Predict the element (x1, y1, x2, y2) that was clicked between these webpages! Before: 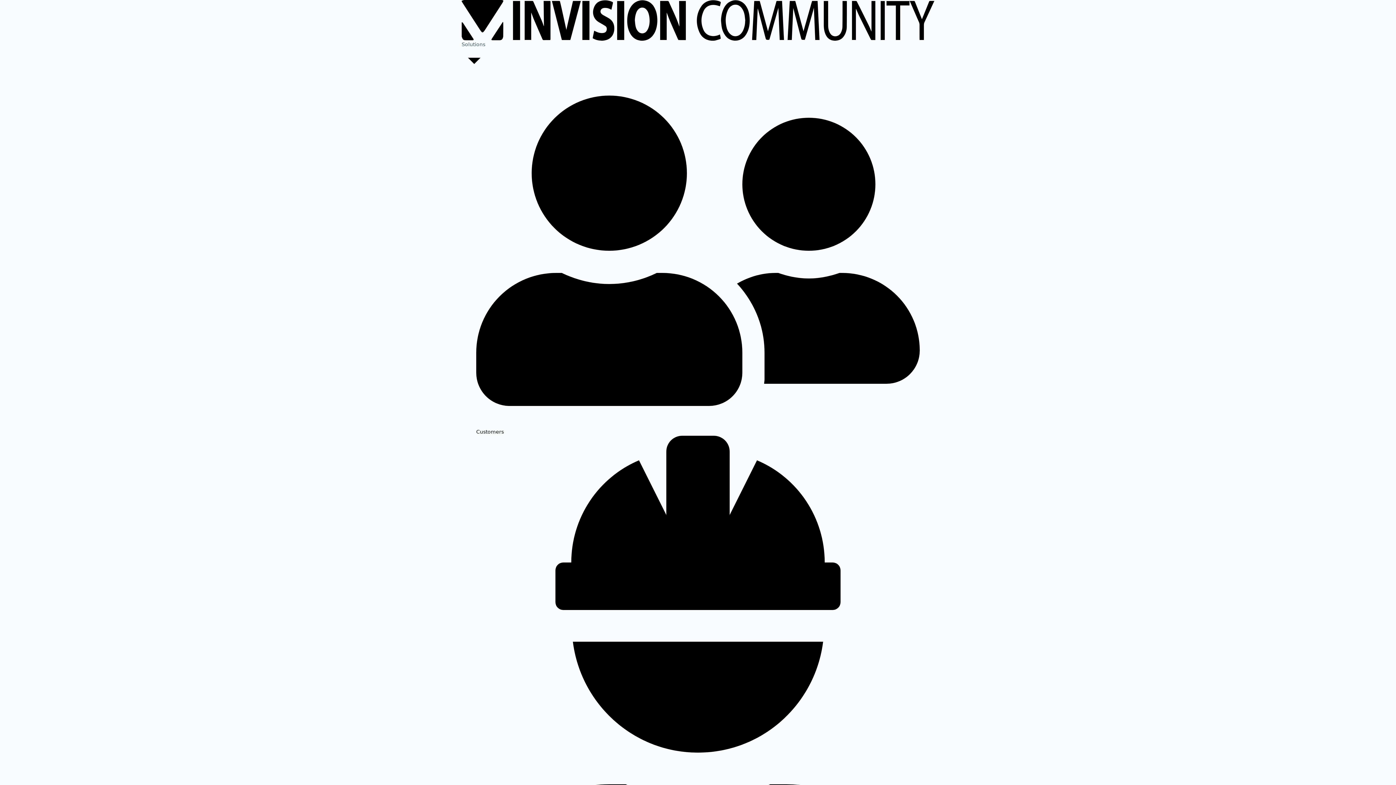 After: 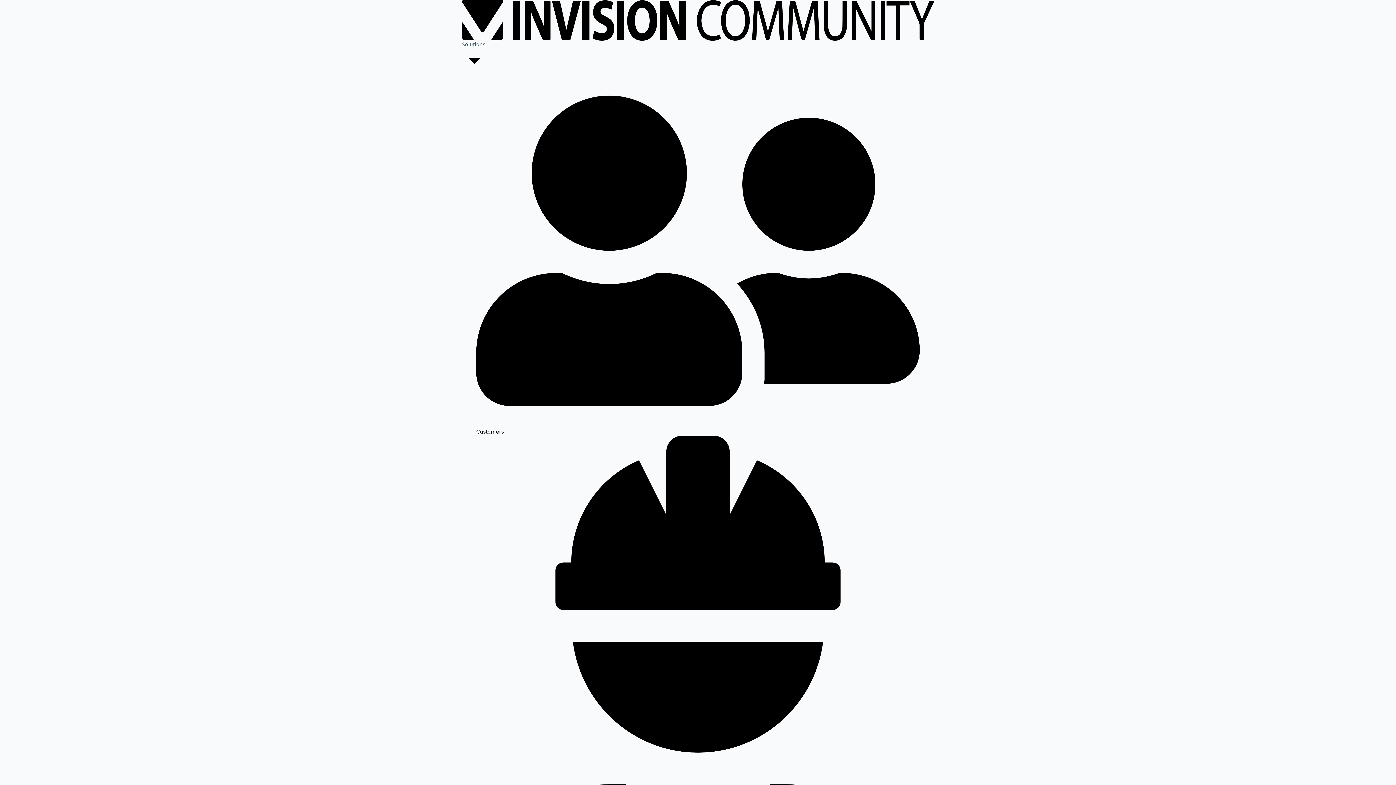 Action: label: Customers bbox: (476, 73, 920, 436)